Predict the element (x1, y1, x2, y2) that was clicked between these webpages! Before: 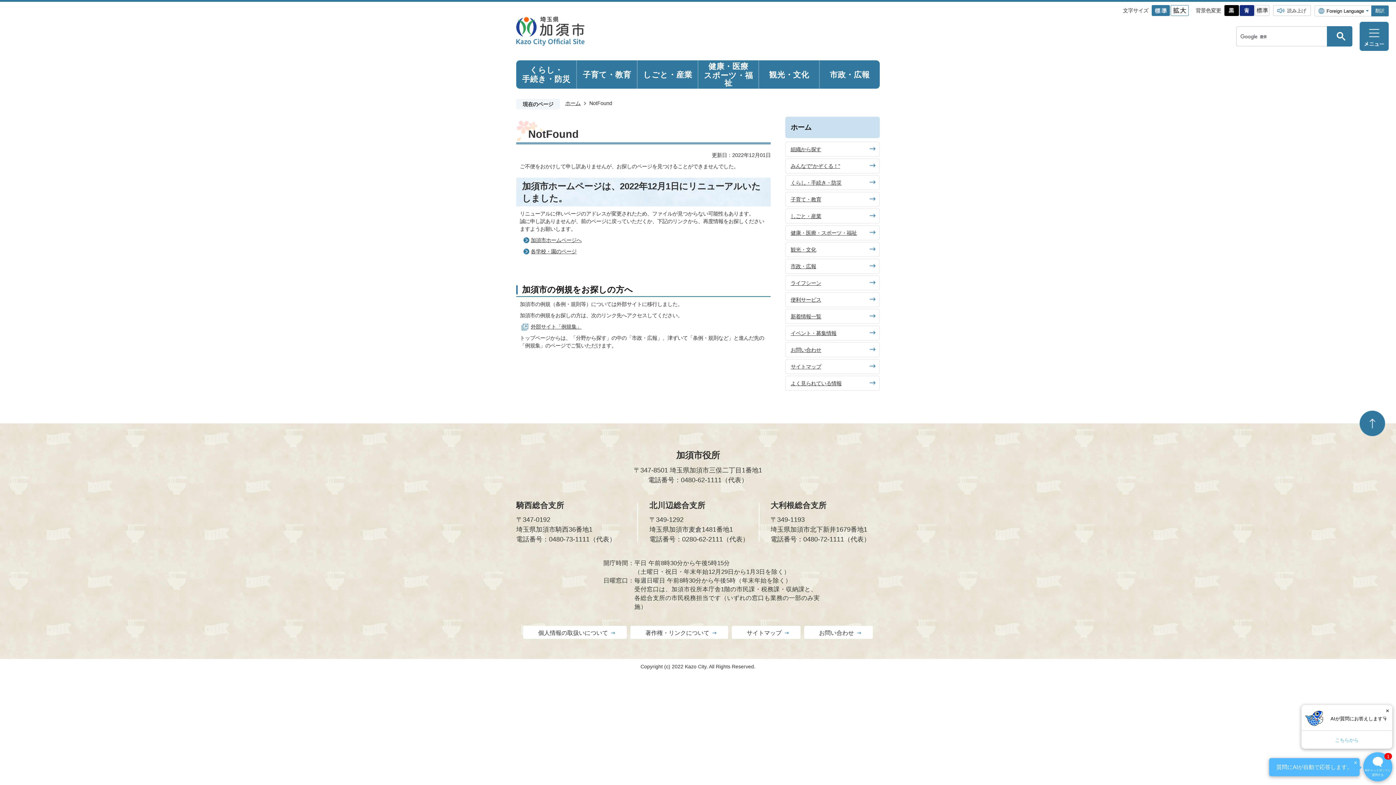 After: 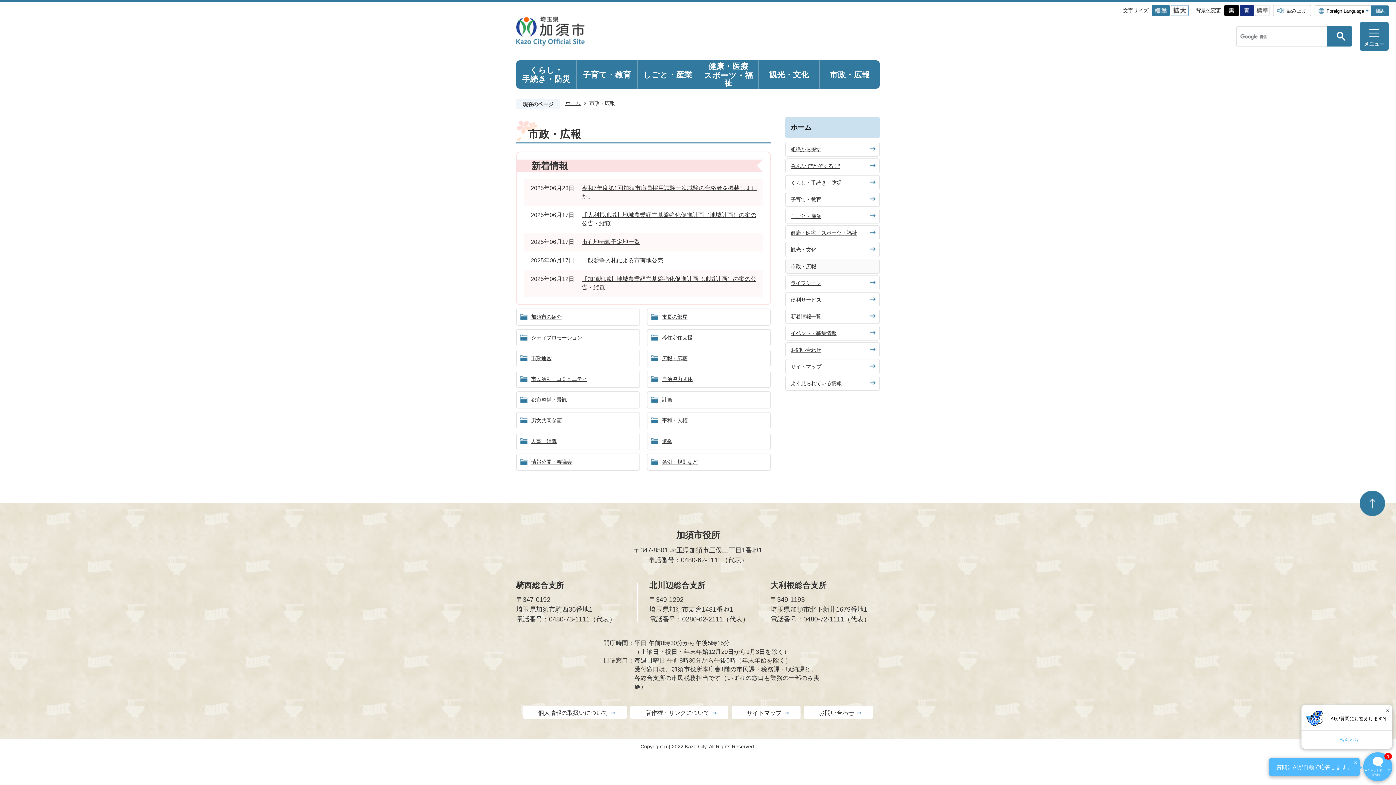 Action: label: 市政・広報 bbox: (790, 263, 816, 269)